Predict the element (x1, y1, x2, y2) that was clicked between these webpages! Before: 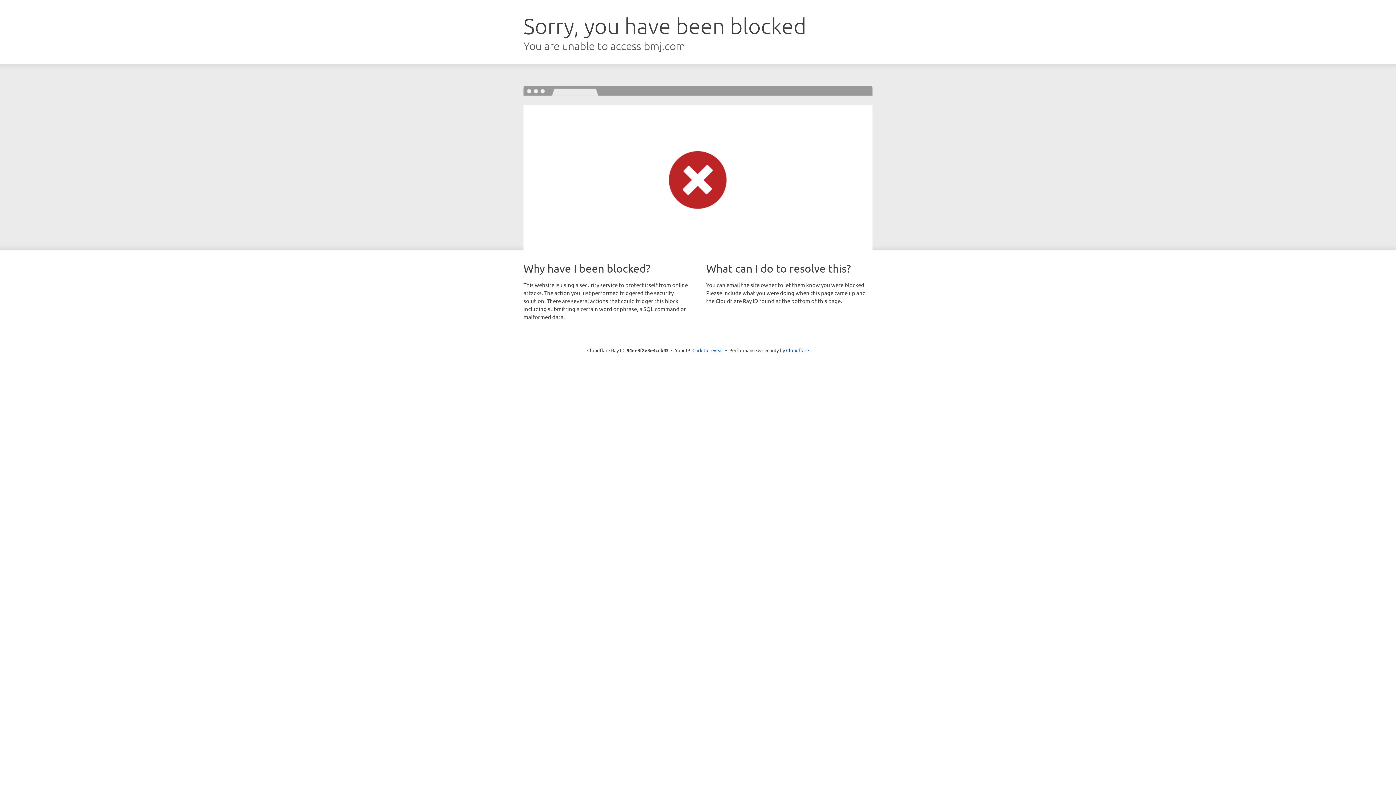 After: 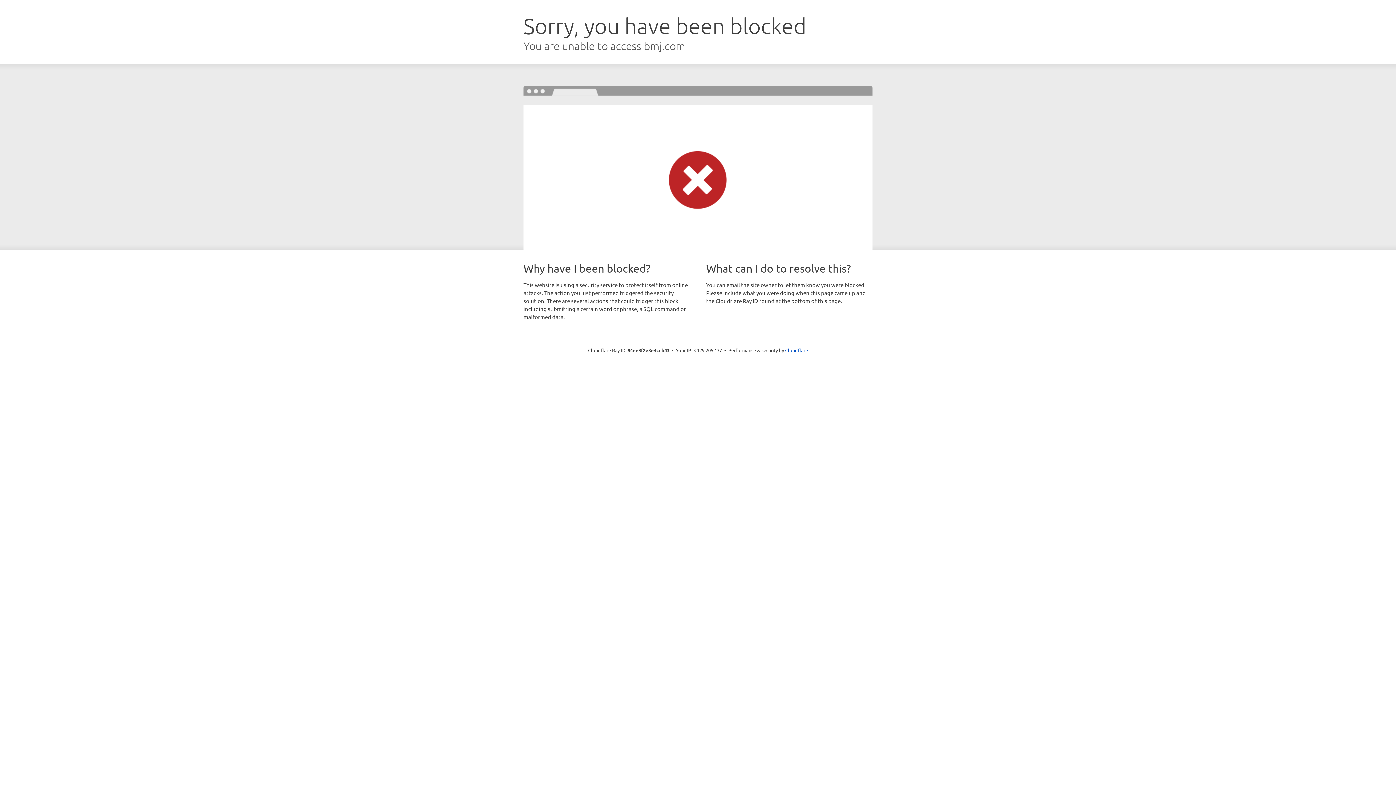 Action: label: Click to reveal bbox: (692, 346, 723, 353)